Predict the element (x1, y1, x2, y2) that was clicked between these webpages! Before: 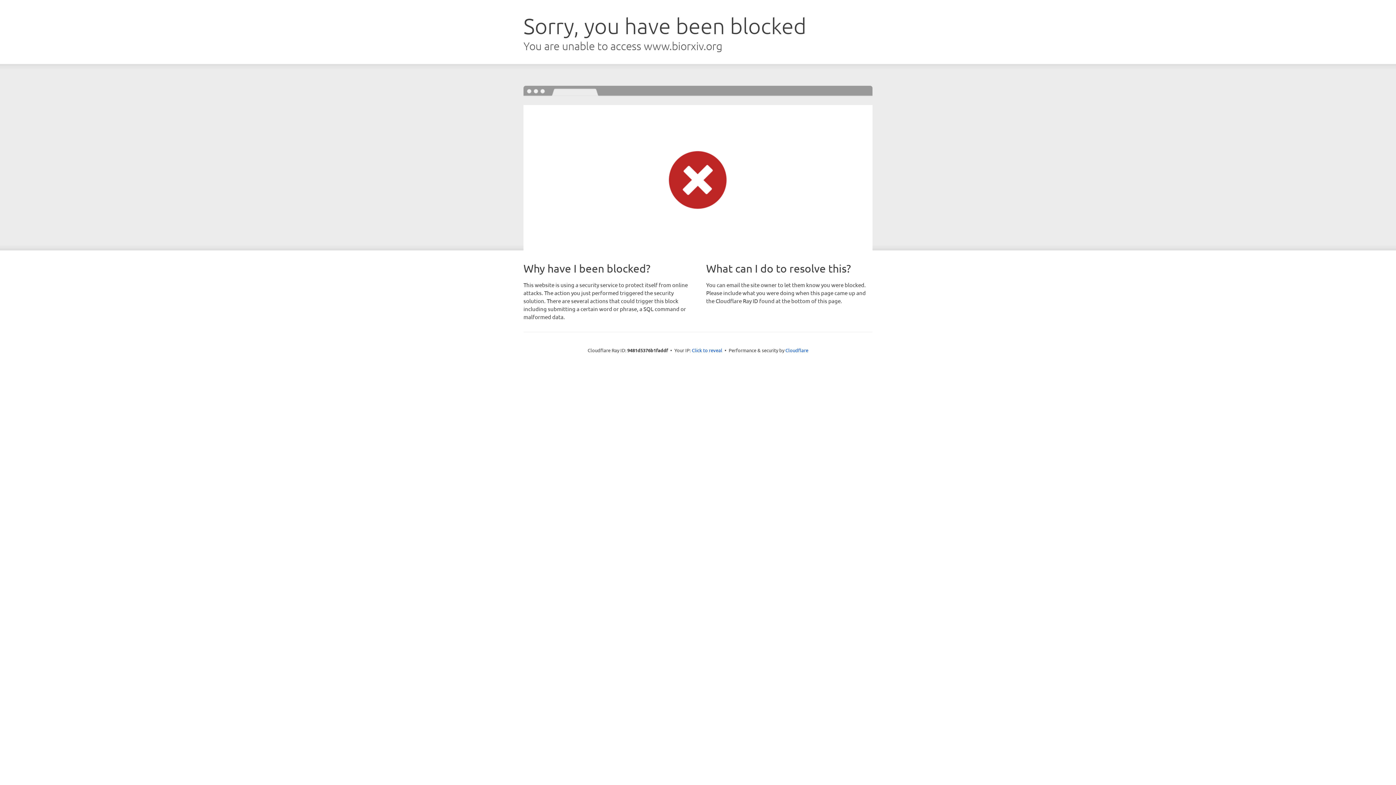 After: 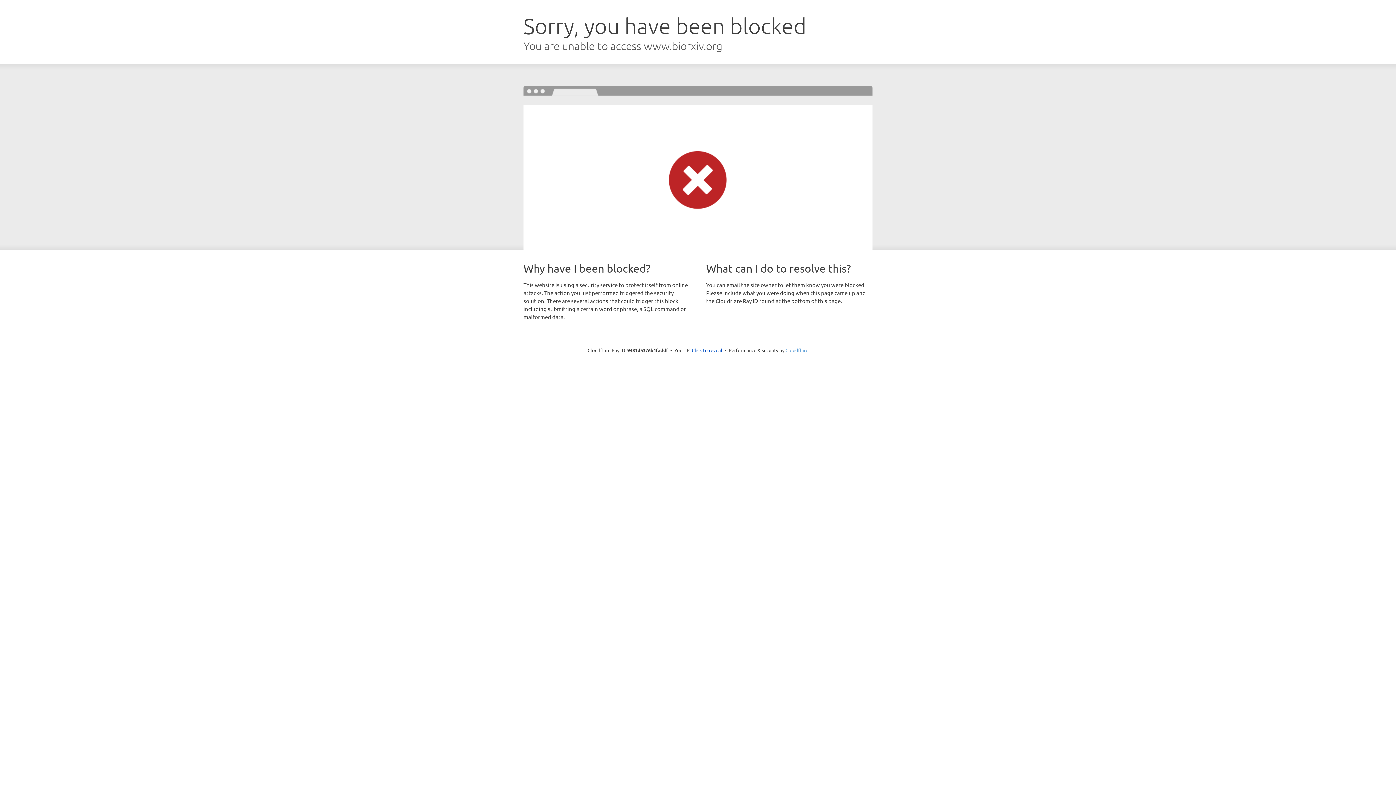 Action: bbox: (785, 347, 808, 353) label: Cloudflare